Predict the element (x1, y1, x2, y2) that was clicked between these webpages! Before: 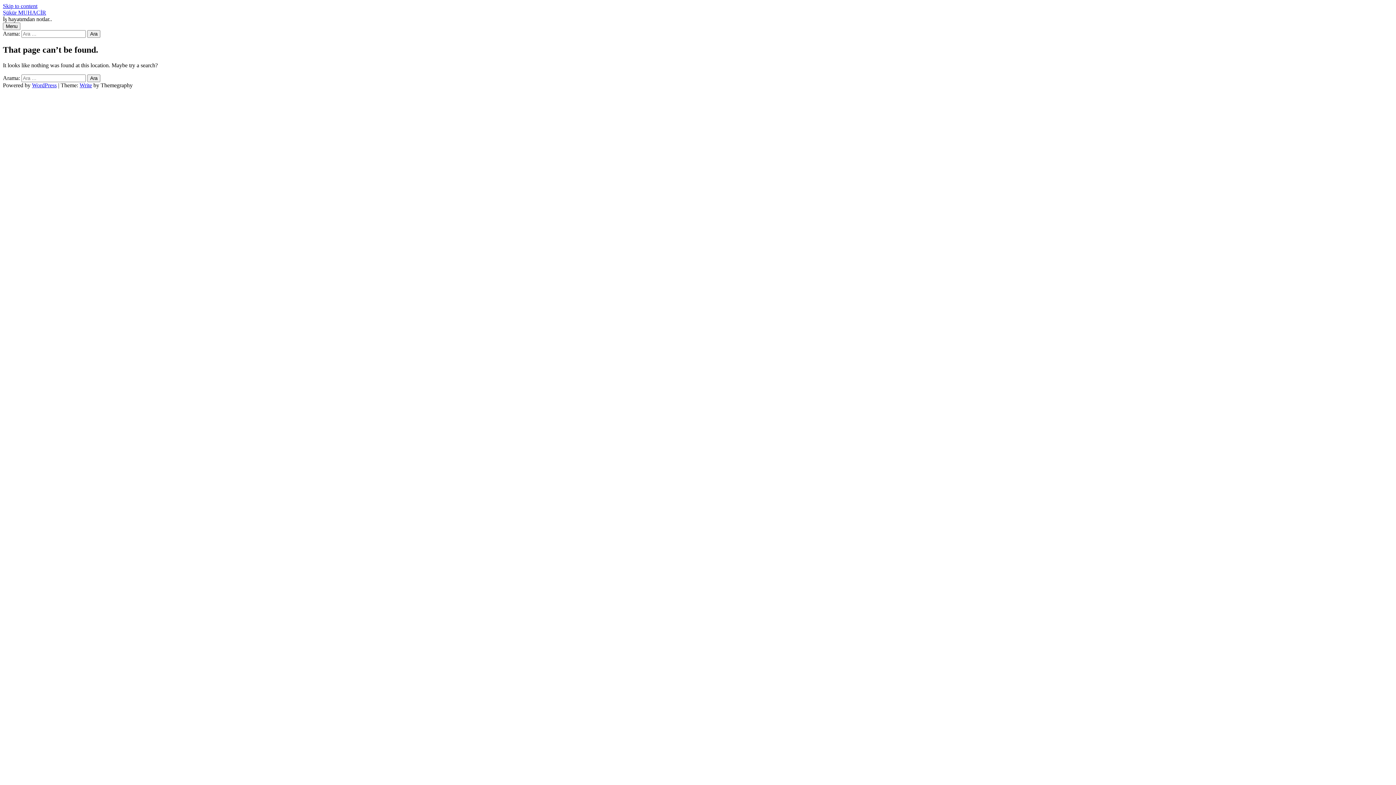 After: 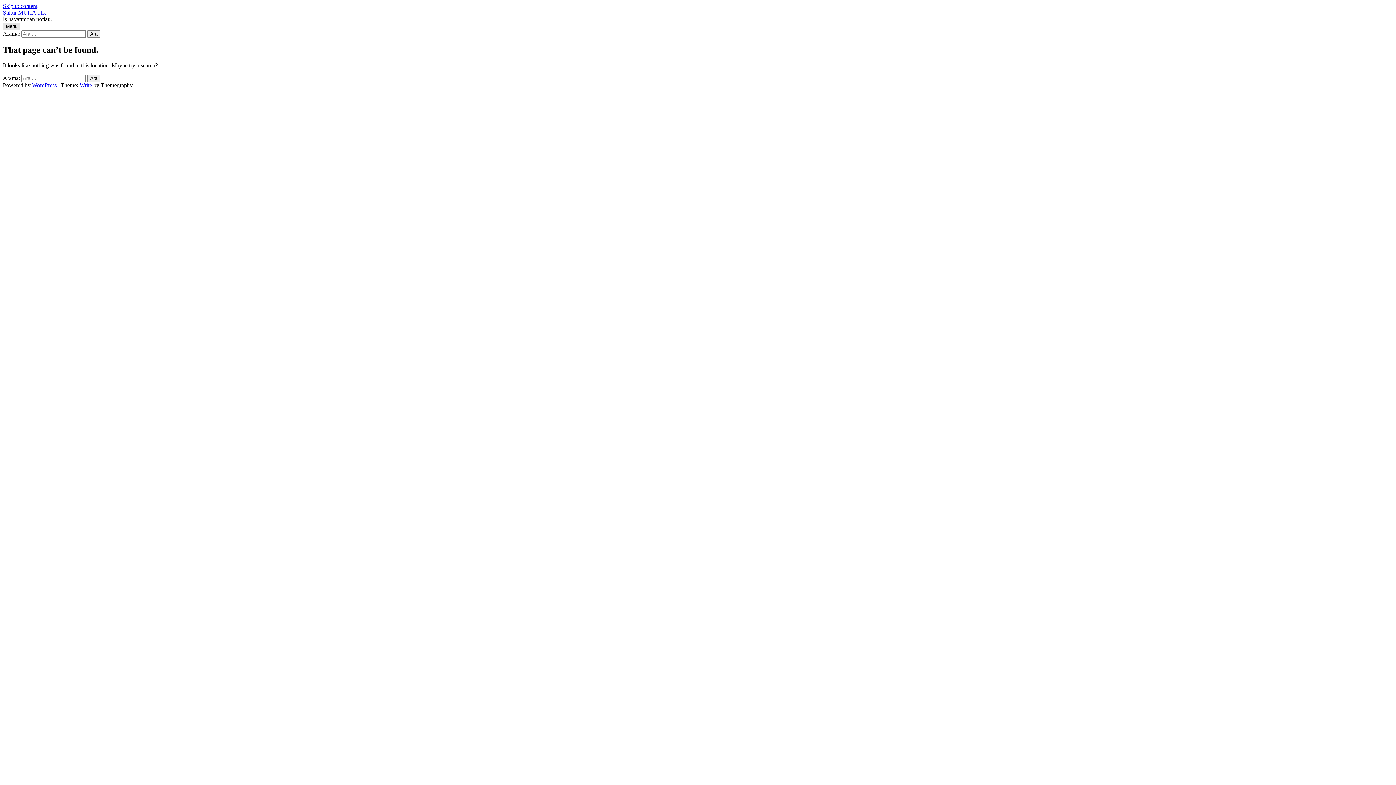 Action: label: Menu bbox: (2, 22, 20, 30)